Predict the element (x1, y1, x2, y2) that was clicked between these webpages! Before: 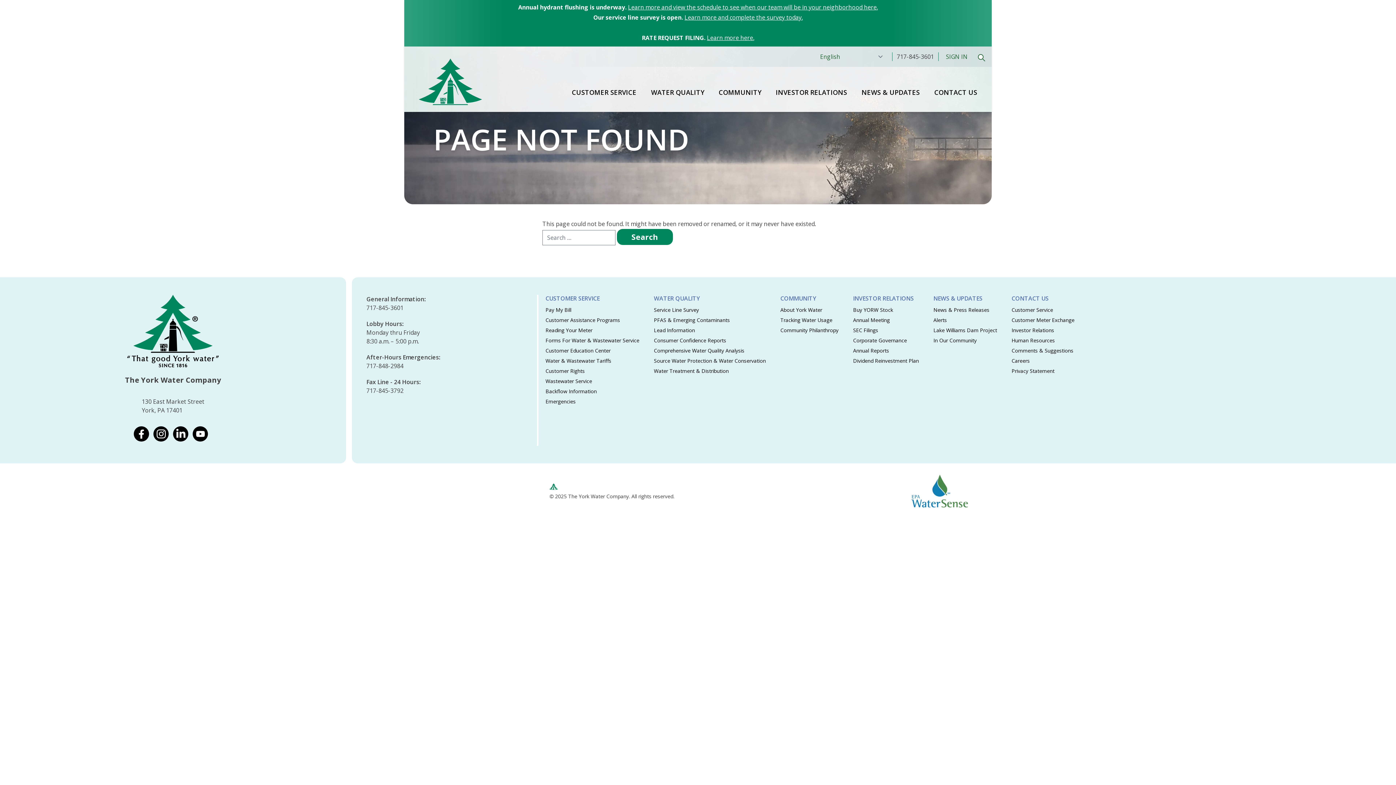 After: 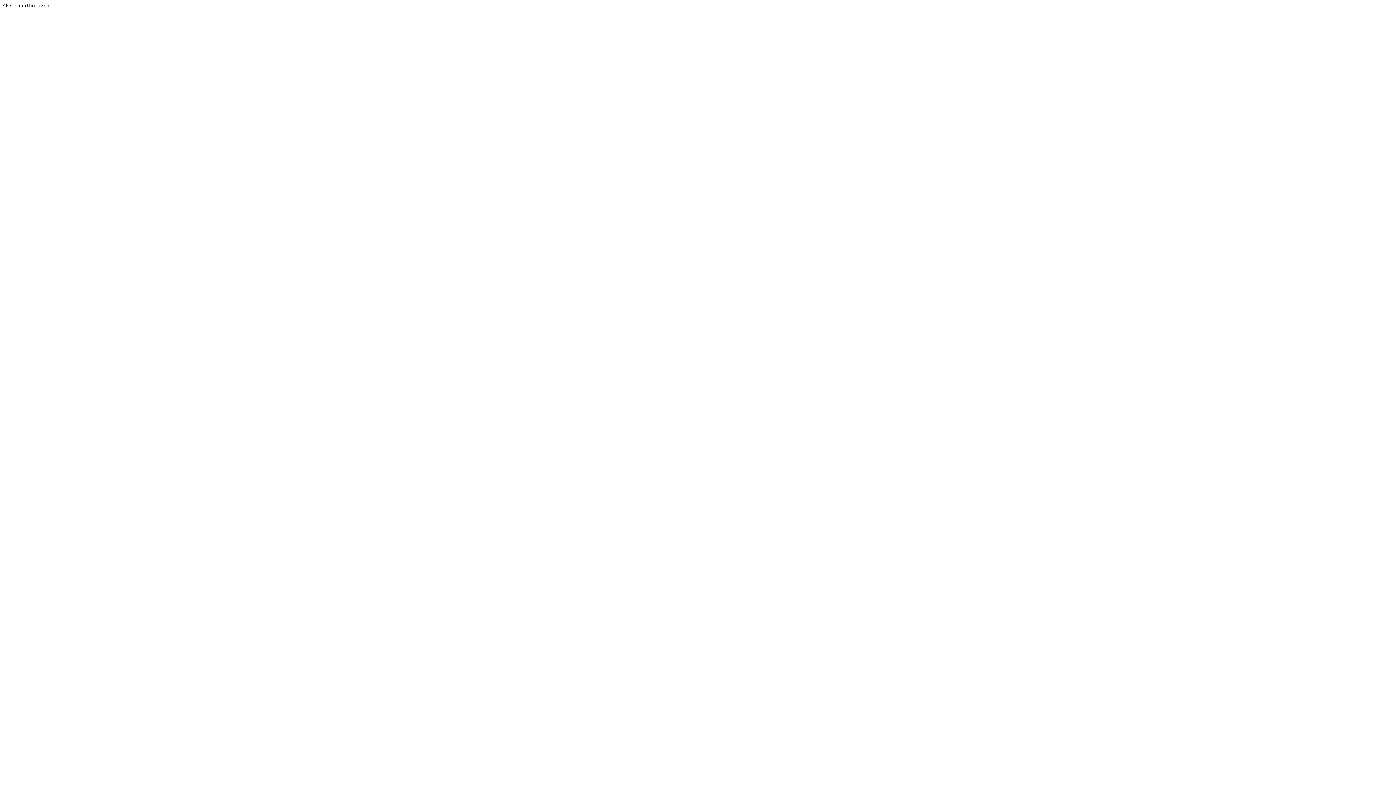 Action: bbox: (1011, 316, 1074, 323) label: Customer Meter Exchange